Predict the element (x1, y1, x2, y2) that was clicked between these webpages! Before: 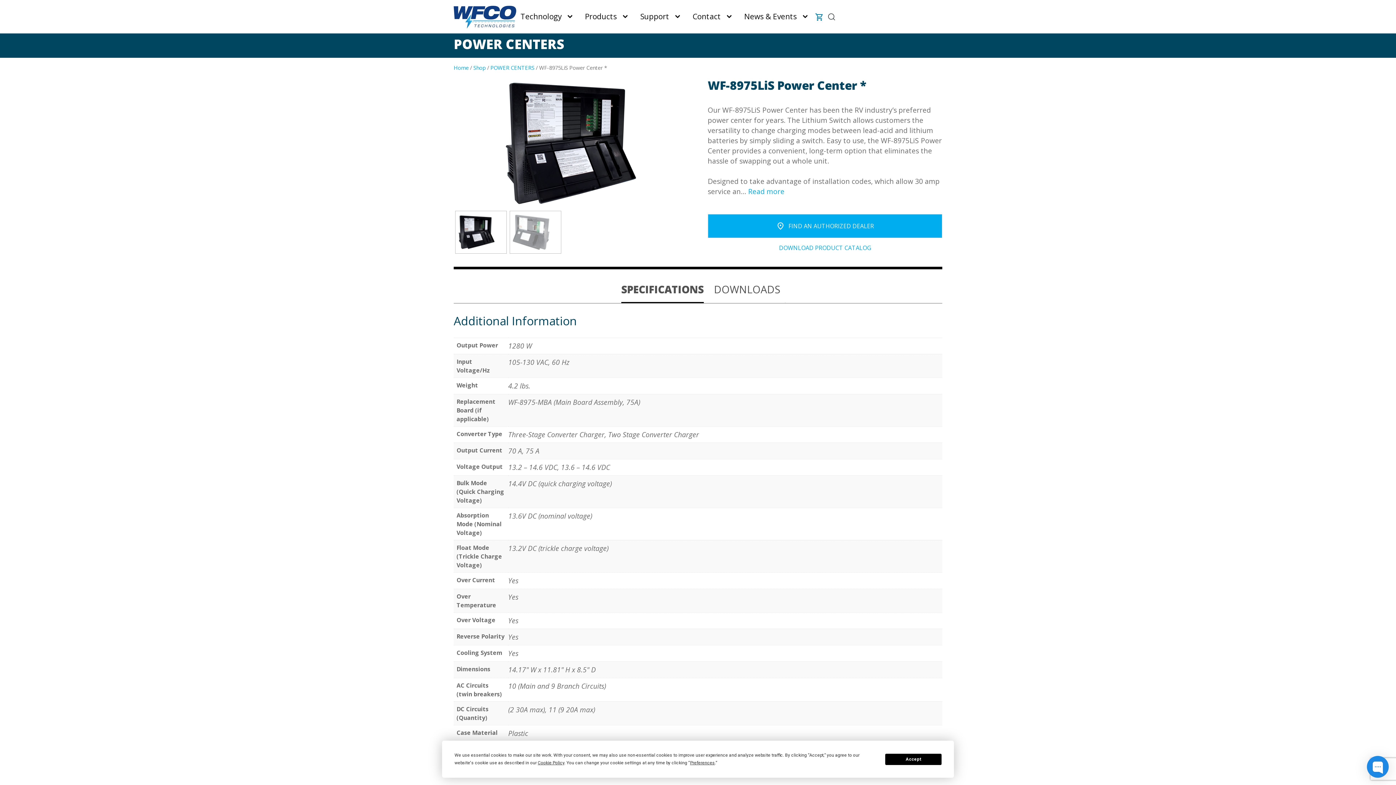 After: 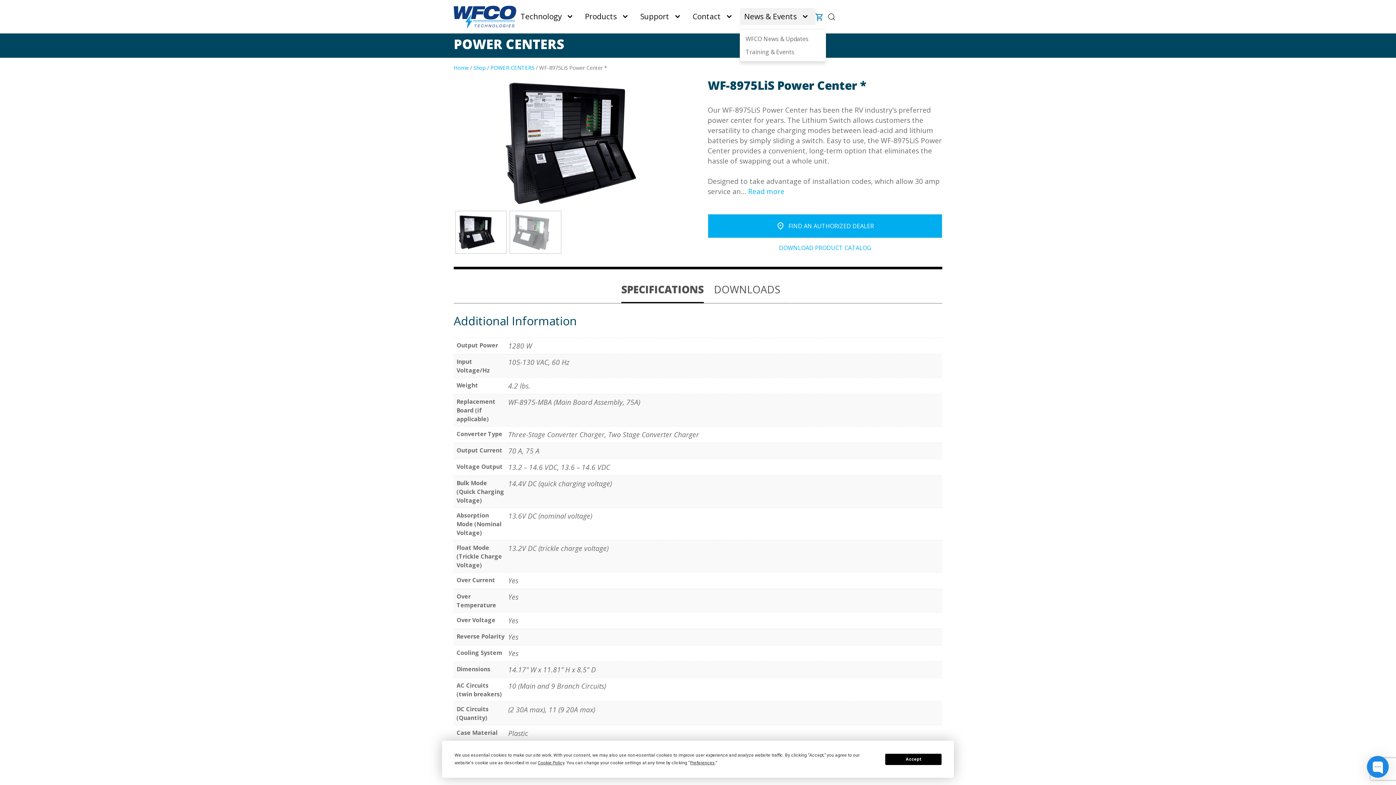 Action: bbox: (740, 8, 816, 25) label: News & Events